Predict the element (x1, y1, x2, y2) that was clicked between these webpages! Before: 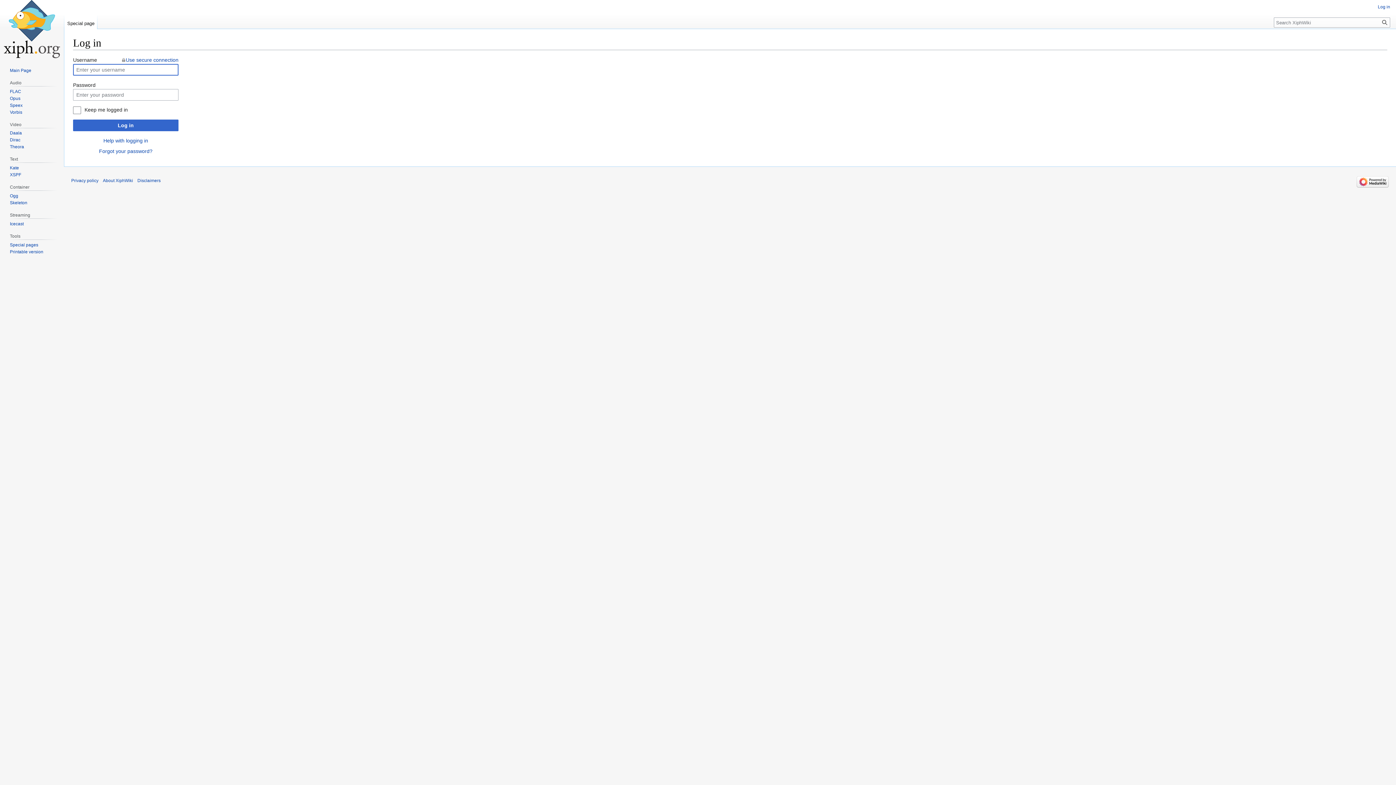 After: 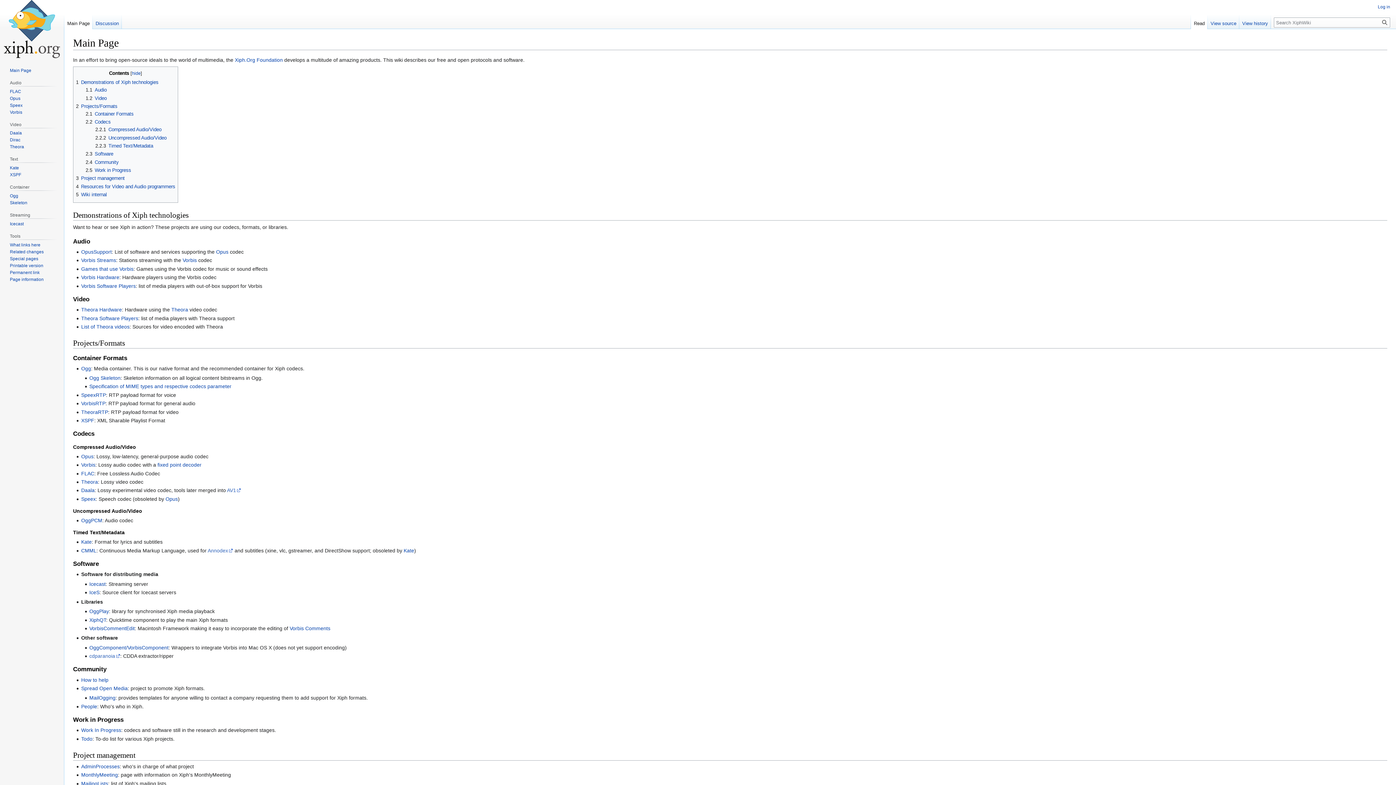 Action: bbox: (2, 0, 61, 58)